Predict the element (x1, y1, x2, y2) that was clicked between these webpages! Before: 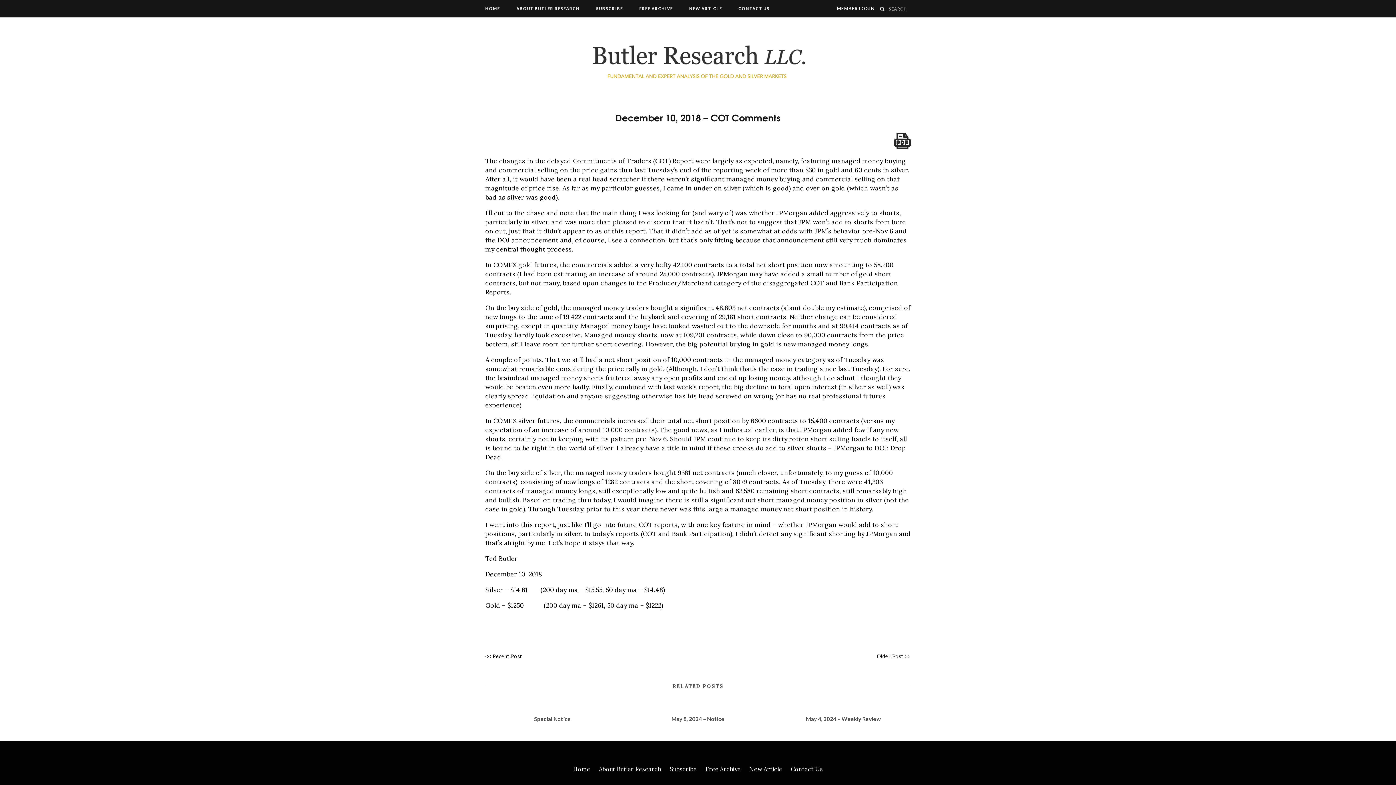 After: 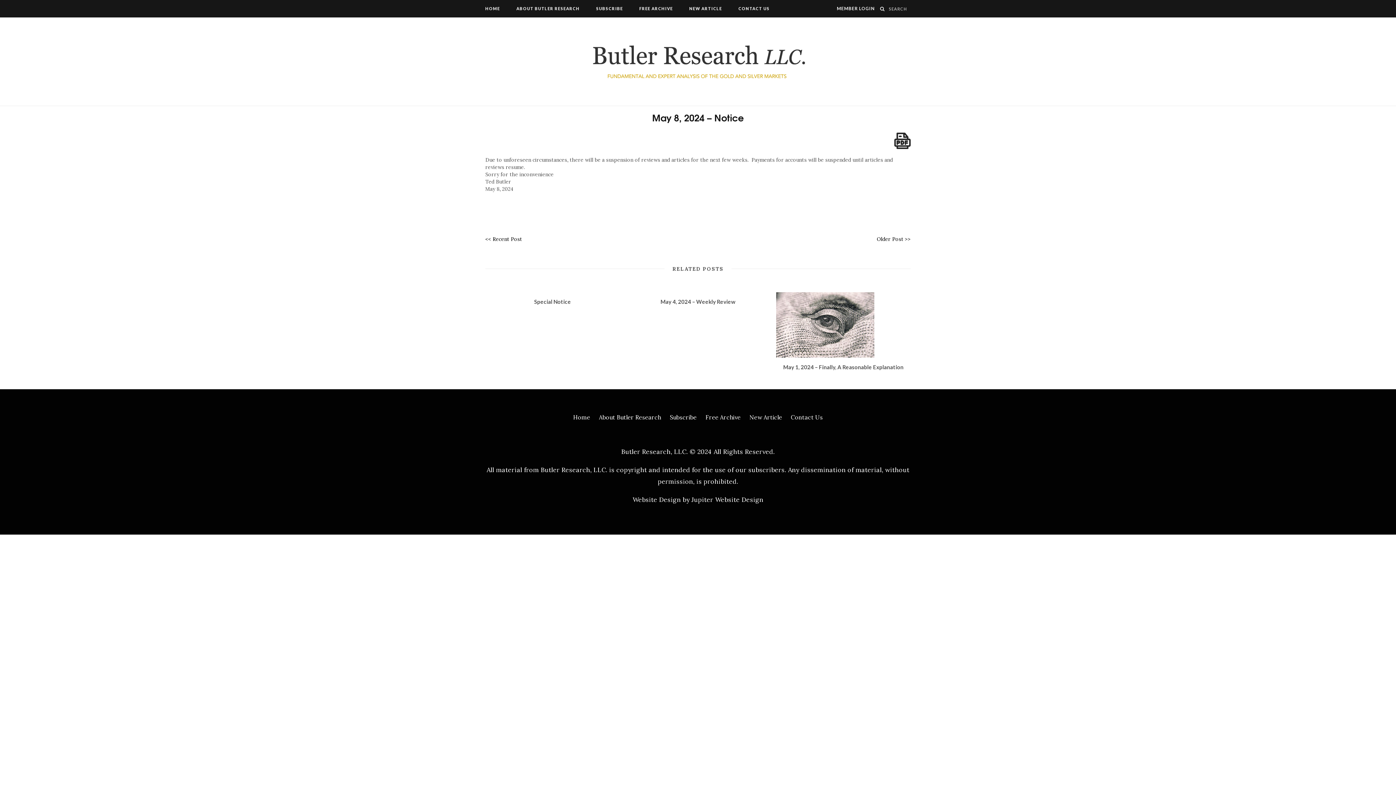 Action: bbox: (671, 716, 724, 722) label: May 8, 2024 – Notice